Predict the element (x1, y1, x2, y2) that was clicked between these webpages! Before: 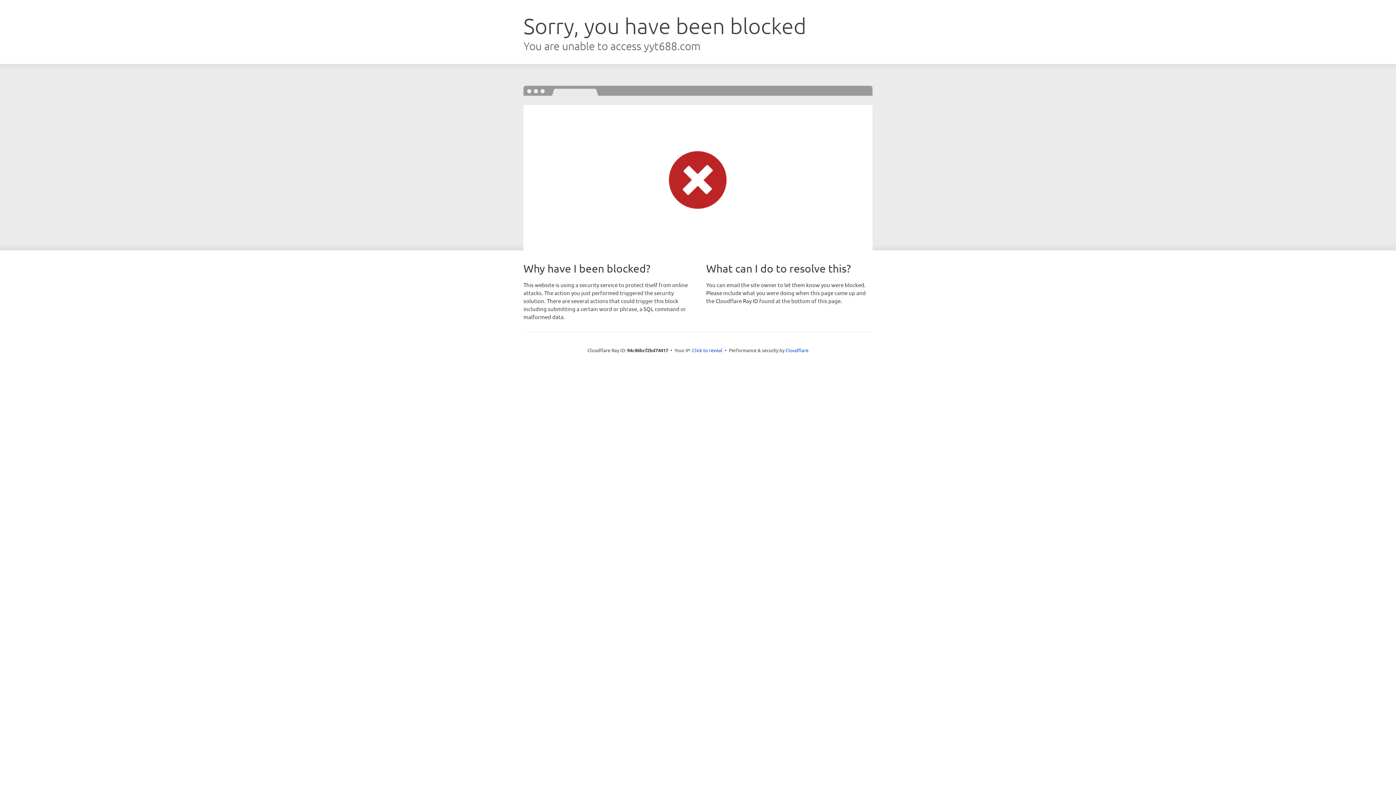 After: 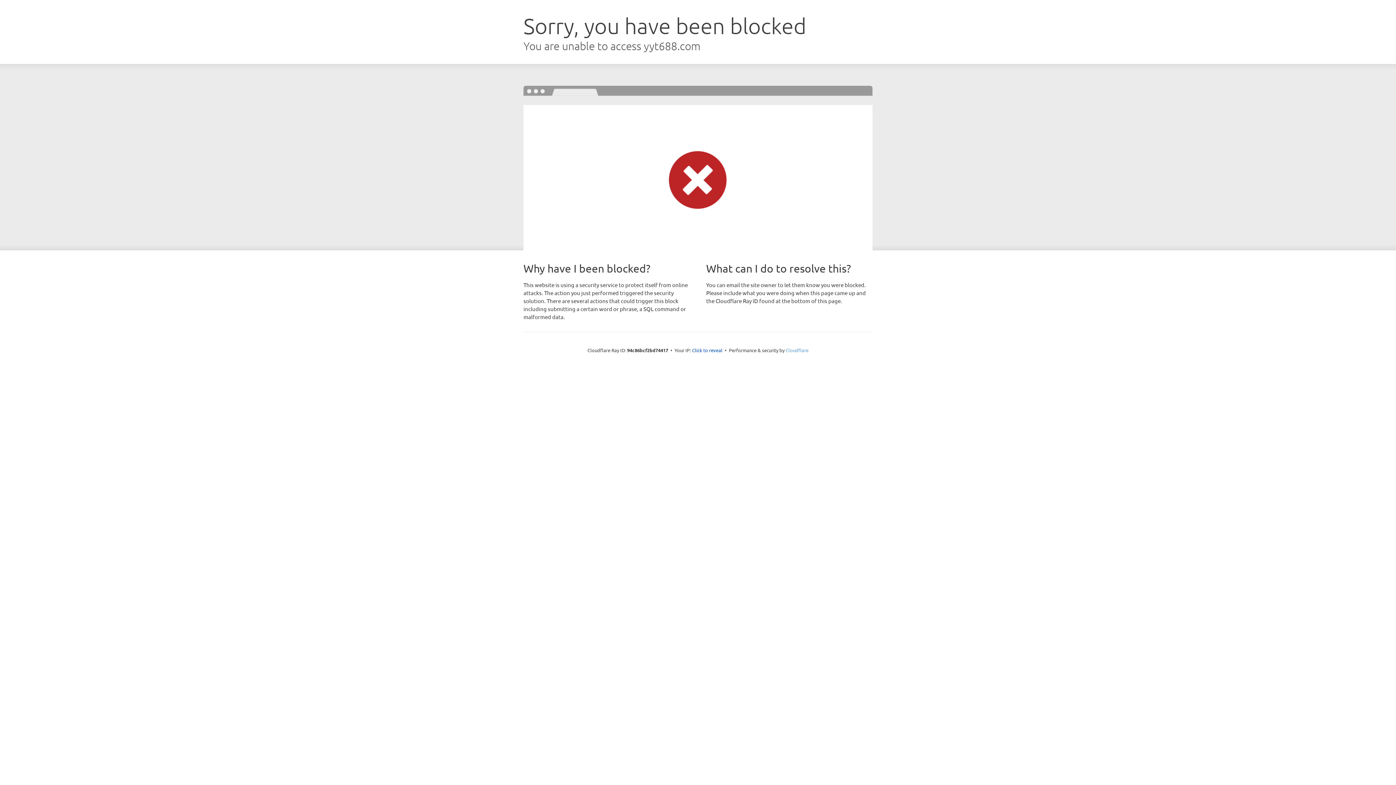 Action: bbox: (785, 347, 808, 353) label: Cloudflare